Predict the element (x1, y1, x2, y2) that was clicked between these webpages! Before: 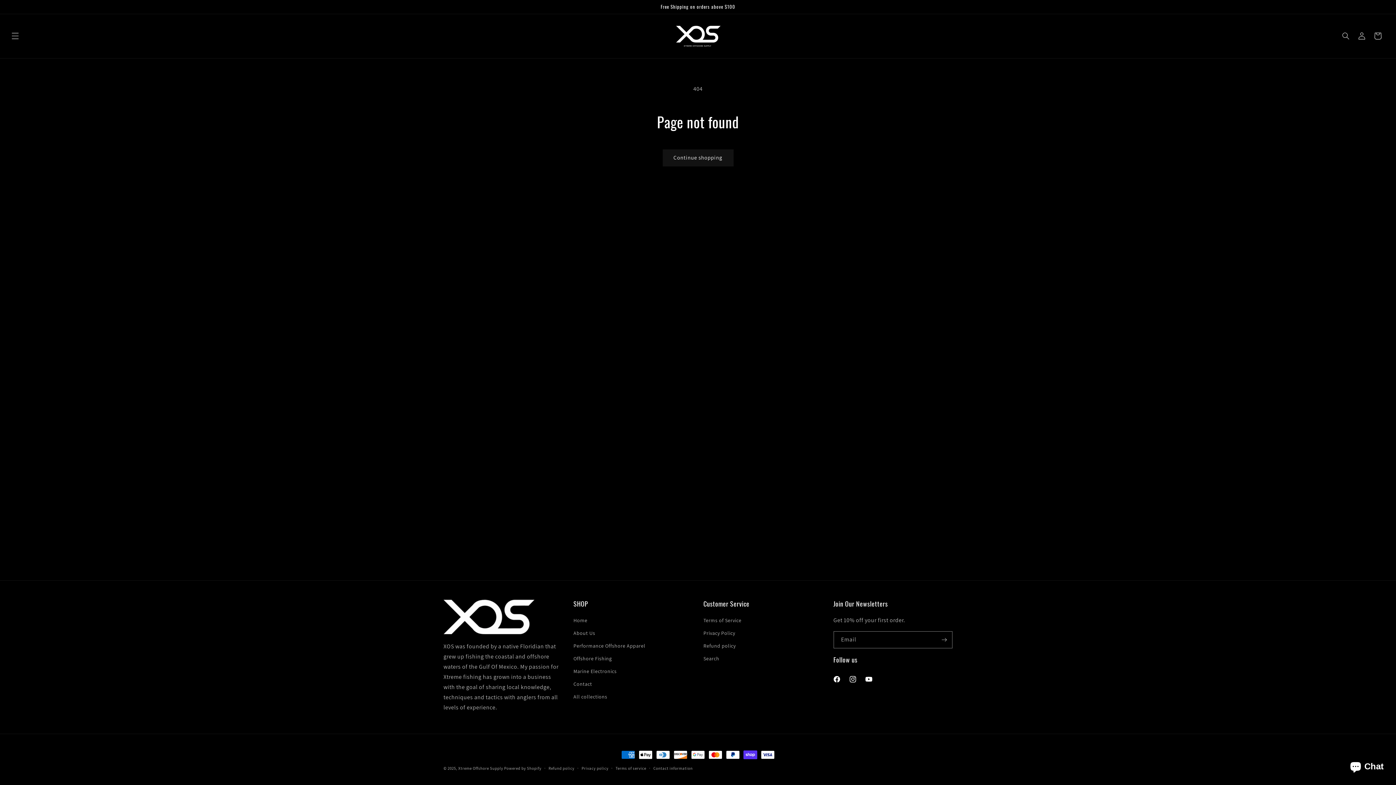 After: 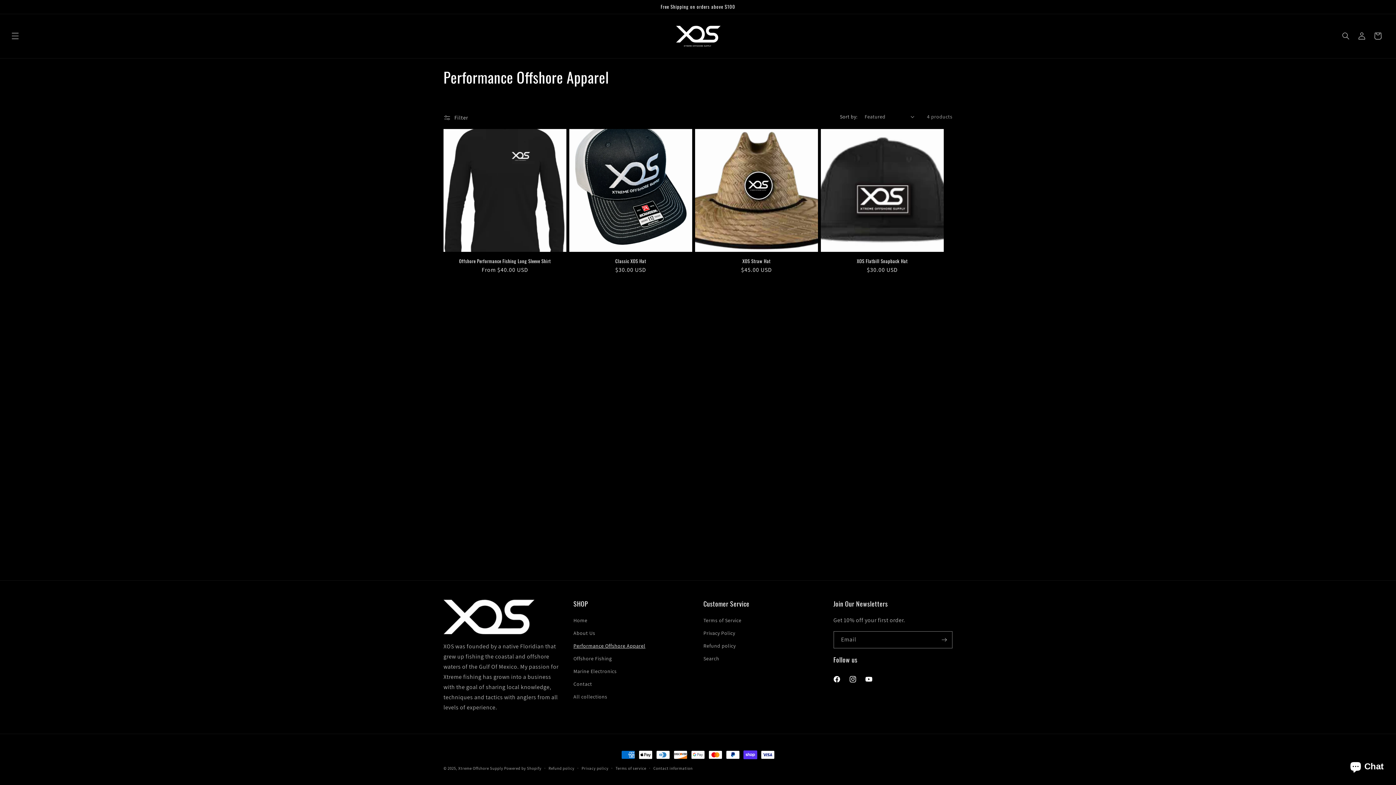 Action: bbox: (573, 640, 645, 652) label: Performance Offshore Apparel